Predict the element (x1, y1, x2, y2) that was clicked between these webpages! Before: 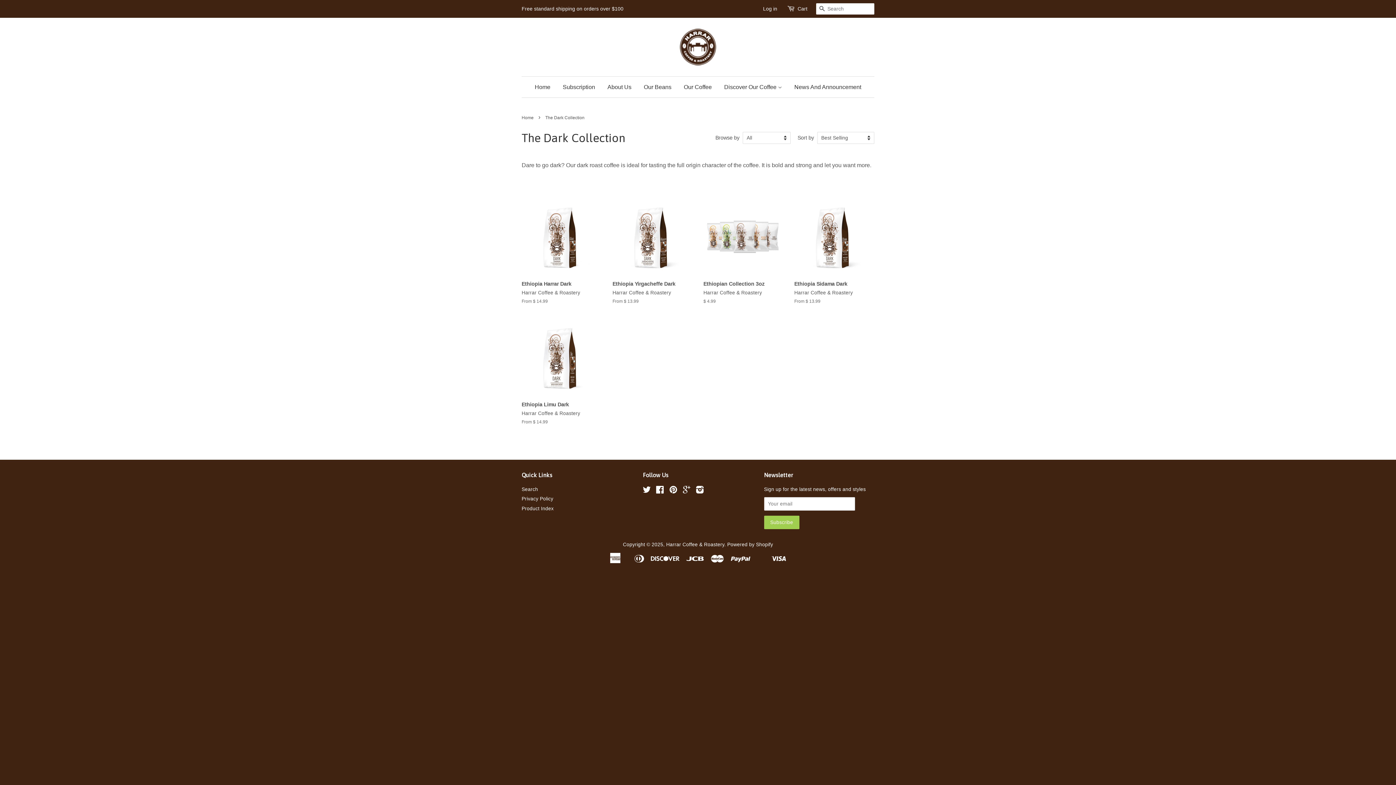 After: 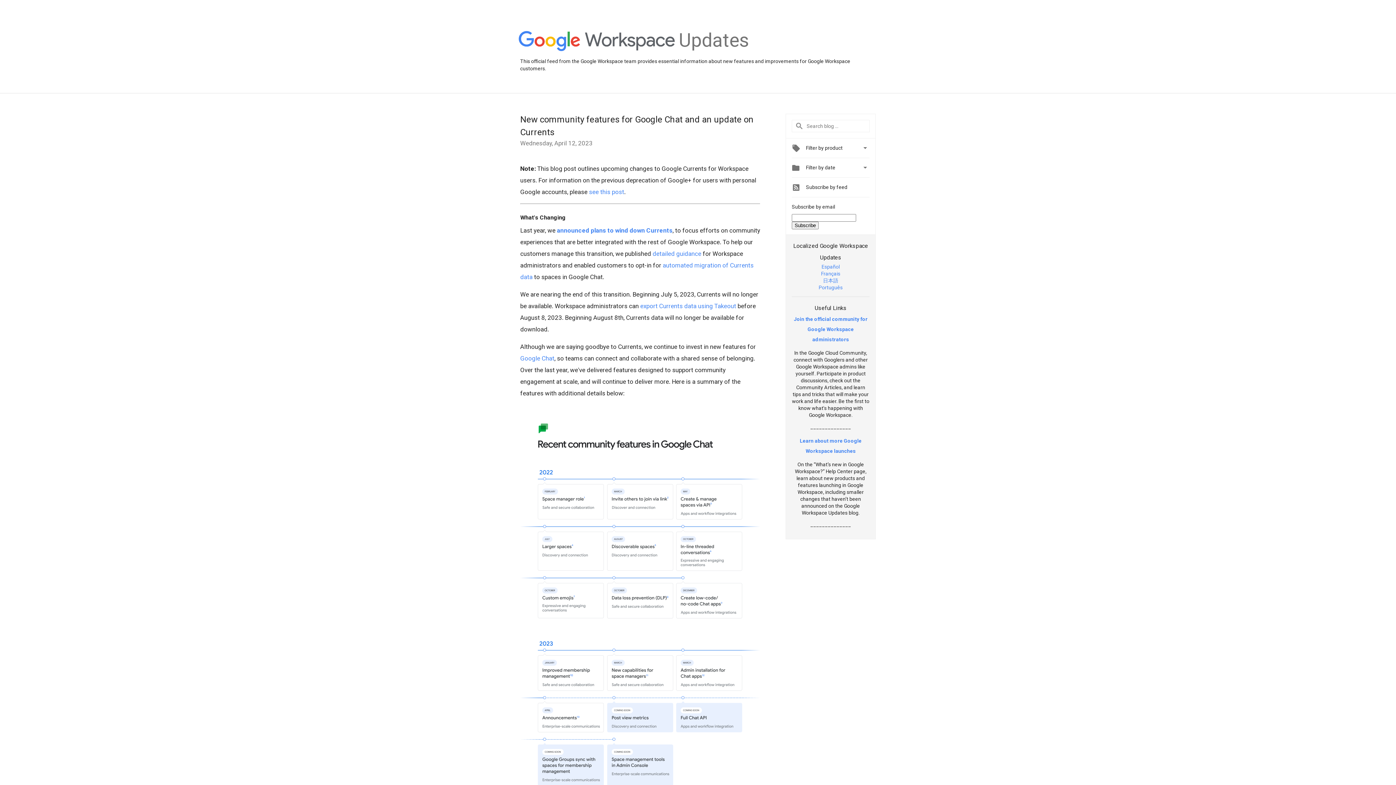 Action: label: Google bbox: (682, 488, 691, 494)